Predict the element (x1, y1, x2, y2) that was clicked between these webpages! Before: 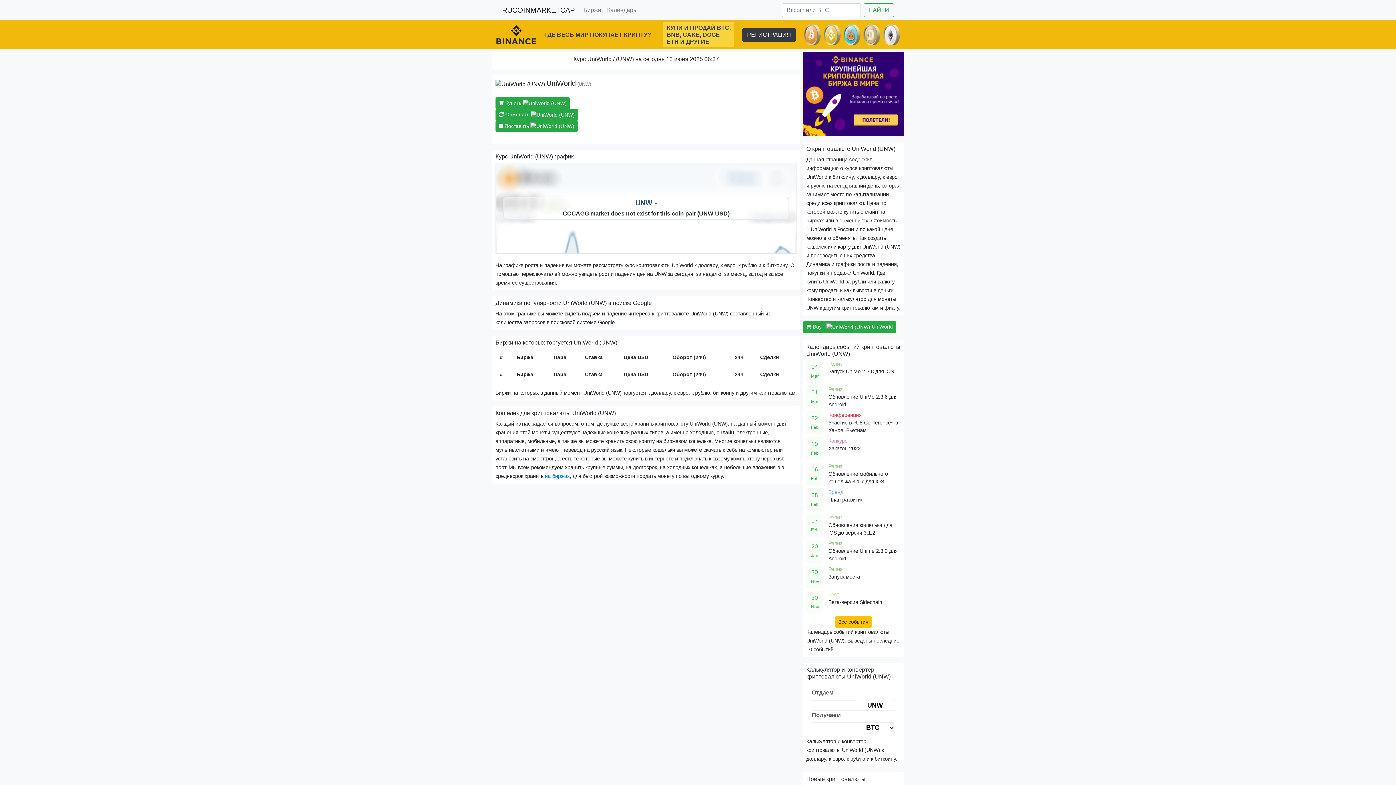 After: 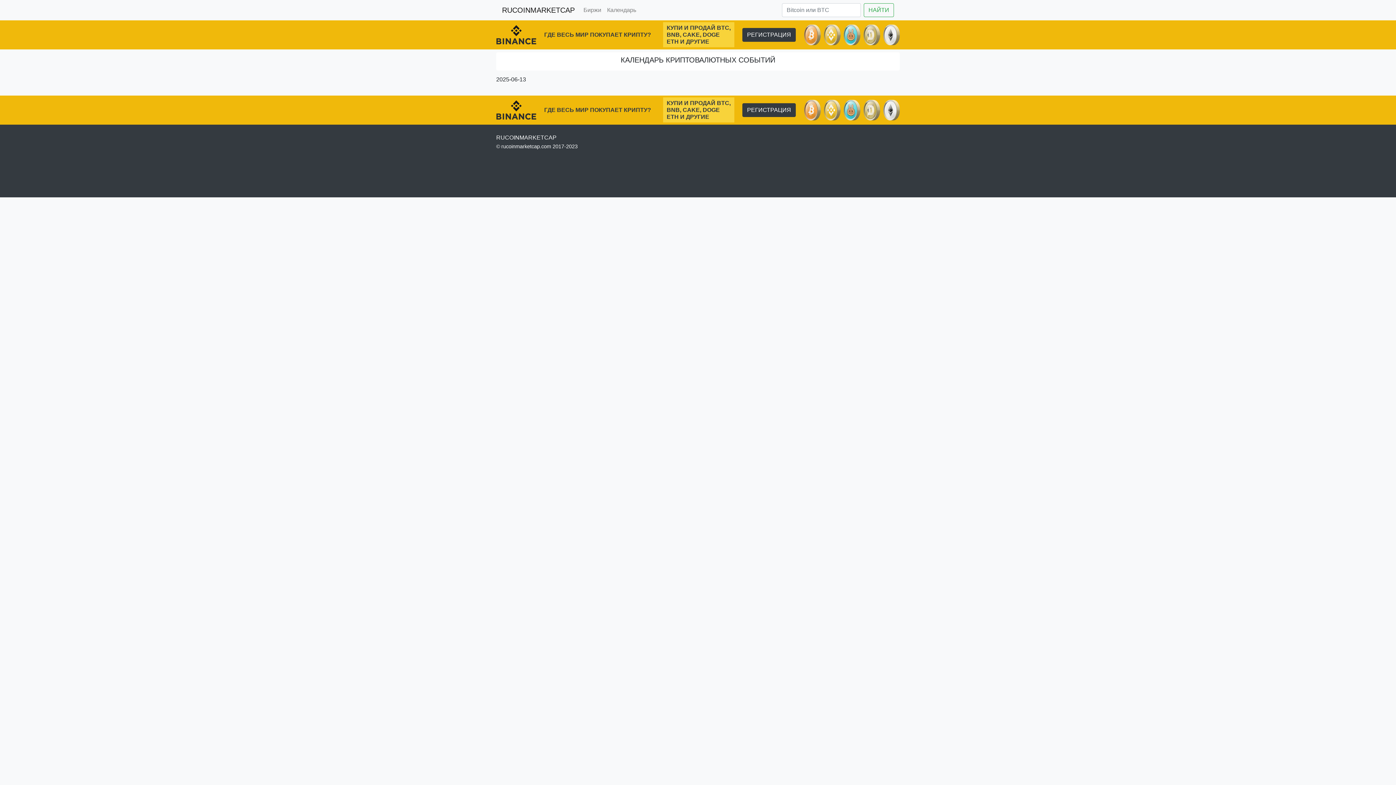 Action: bbox: (604, 2, 639, 17) label: Календарь